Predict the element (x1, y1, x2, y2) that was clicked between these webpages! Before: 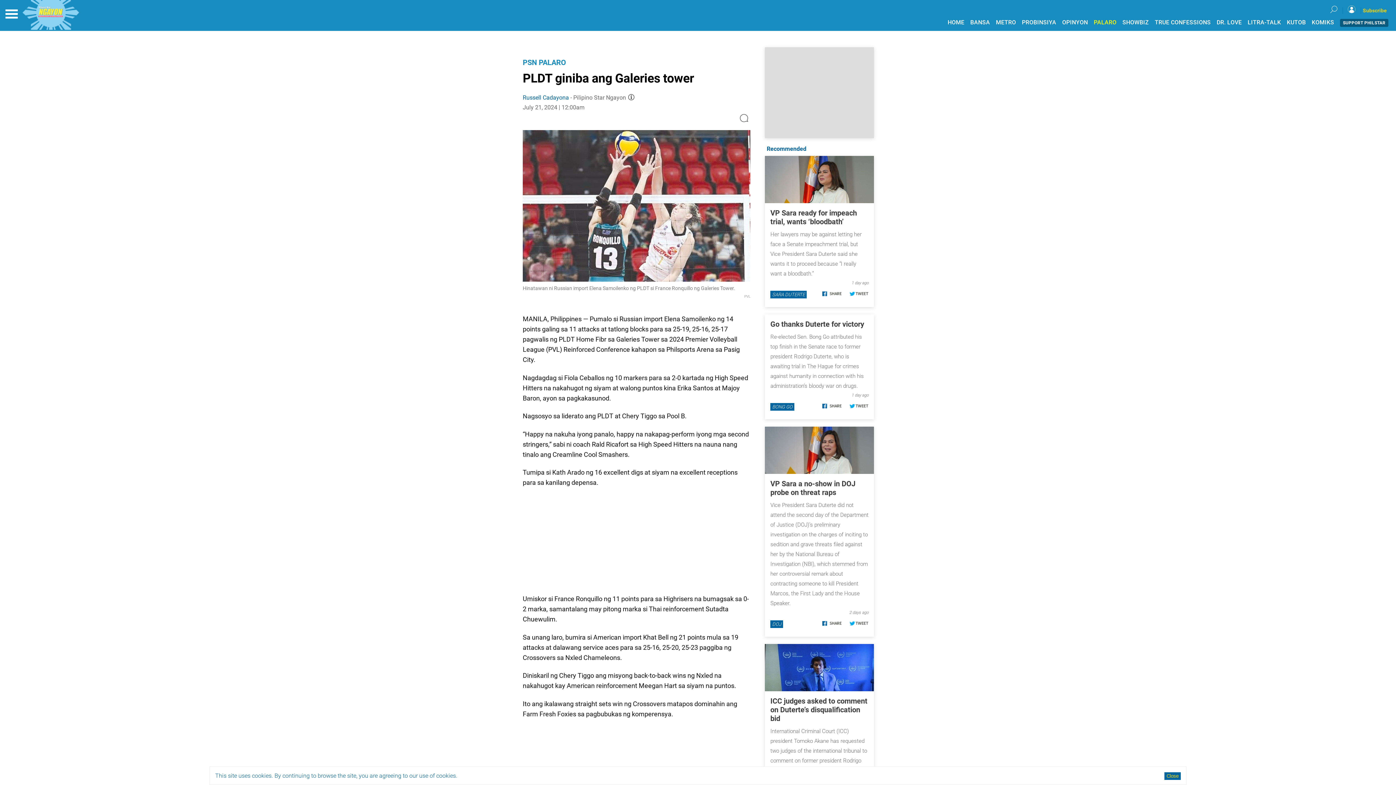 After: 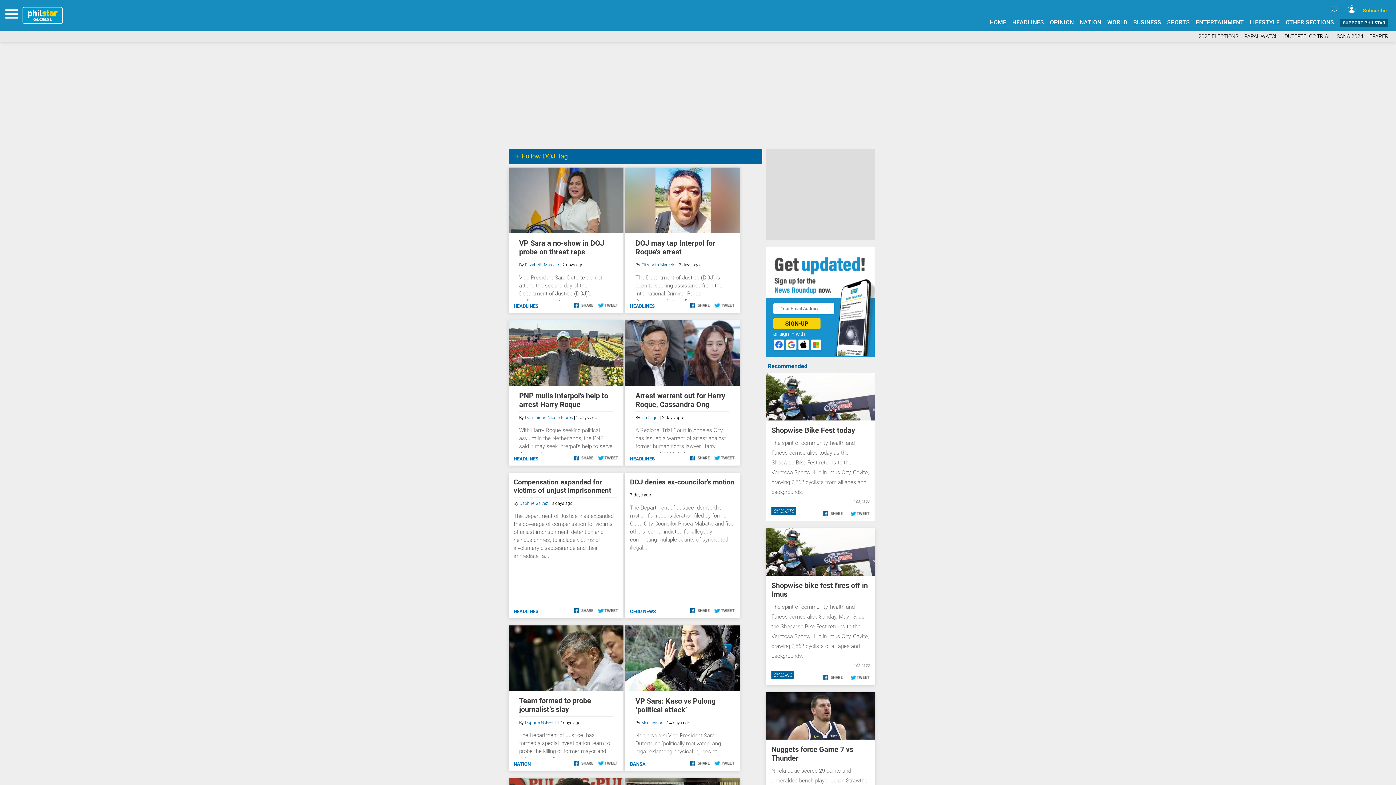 Action: label: DOJ bbox: (770, 541, 783, 548)